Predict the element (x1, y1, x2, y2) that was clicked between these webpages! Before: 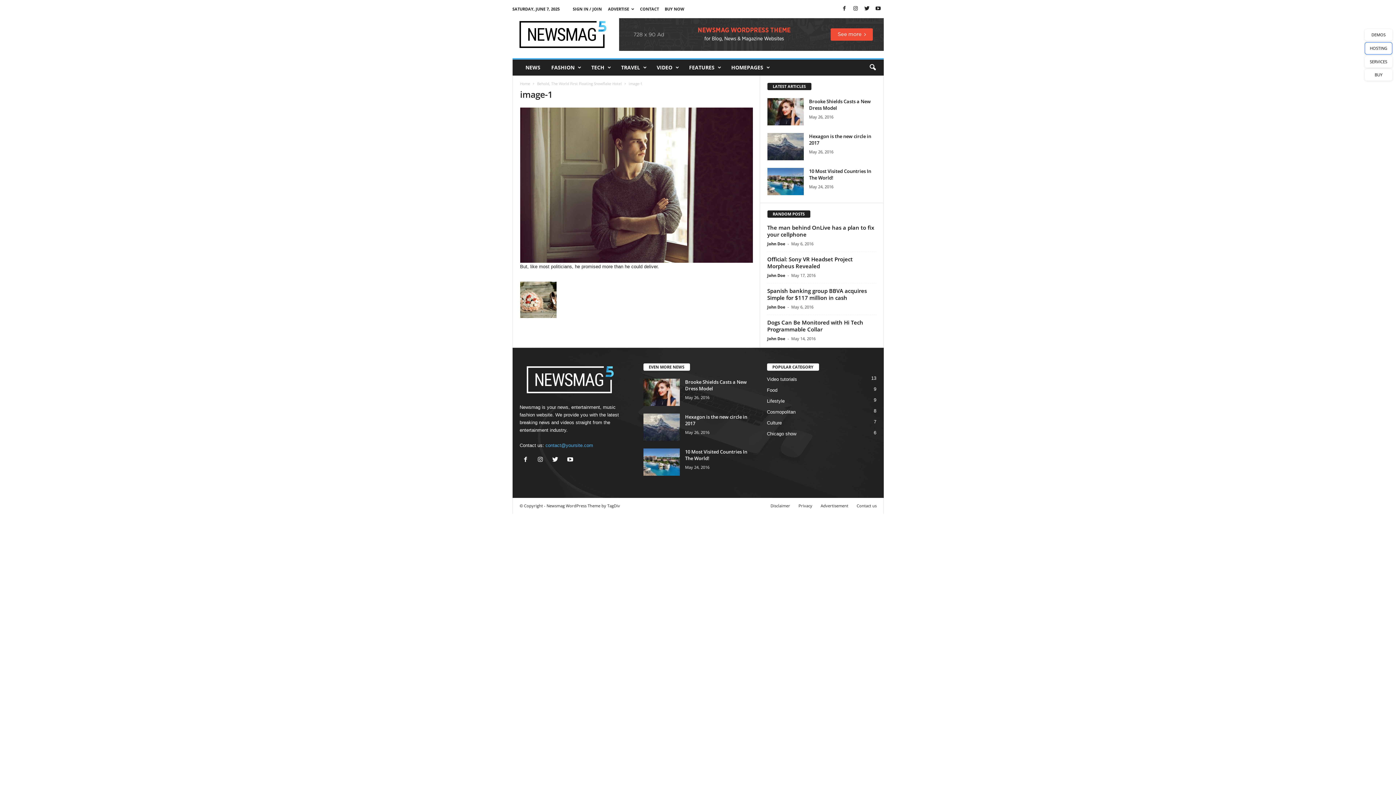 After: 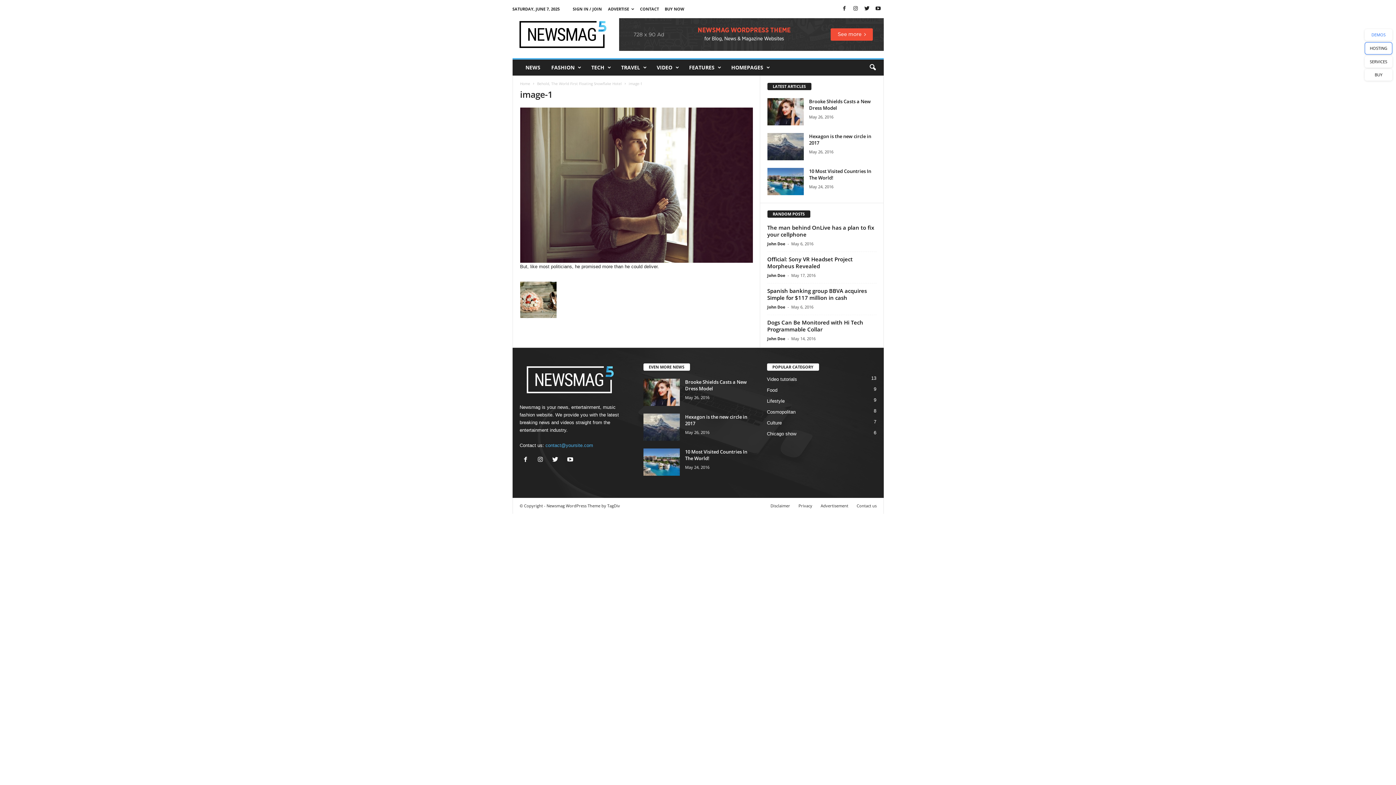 Action: bbox: (1365, 29, 1392, 40) label: DEMOS